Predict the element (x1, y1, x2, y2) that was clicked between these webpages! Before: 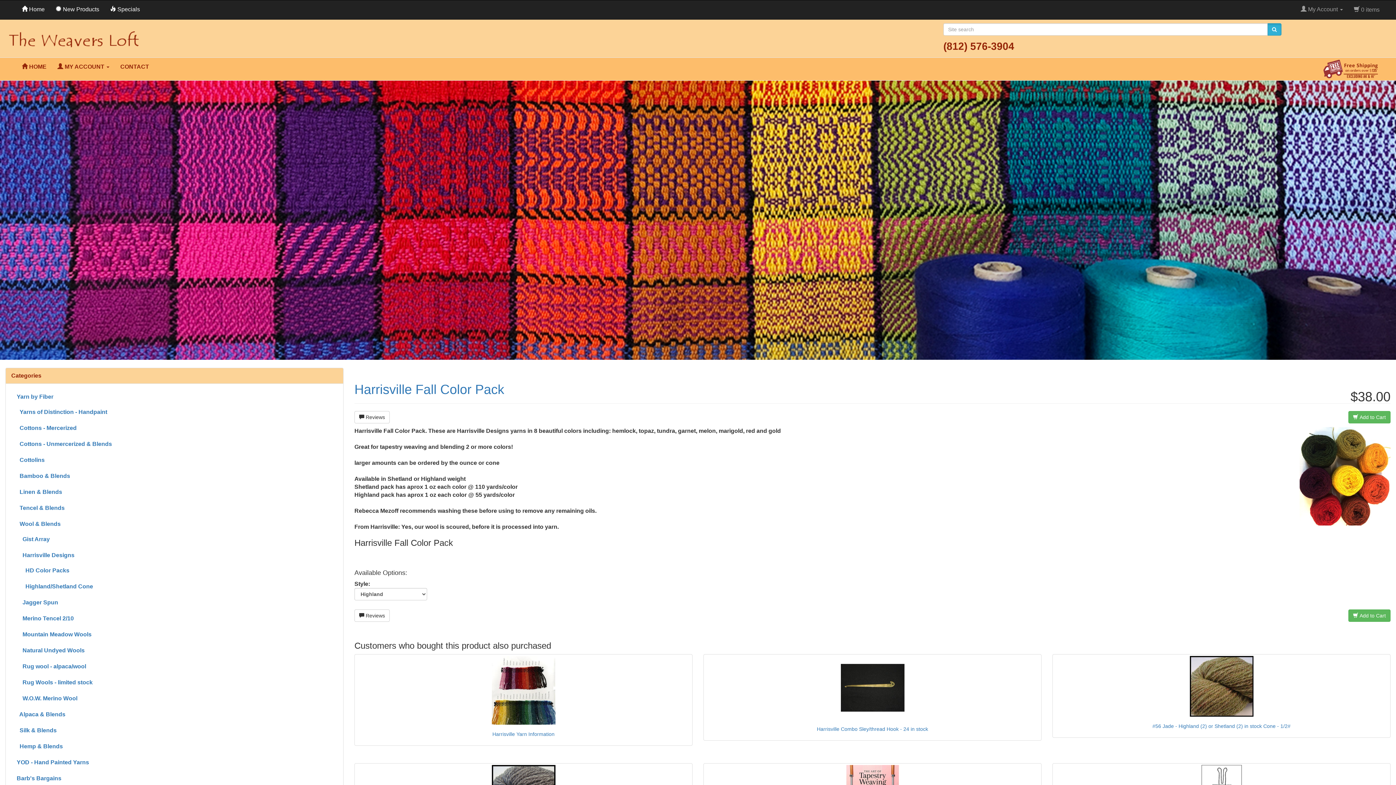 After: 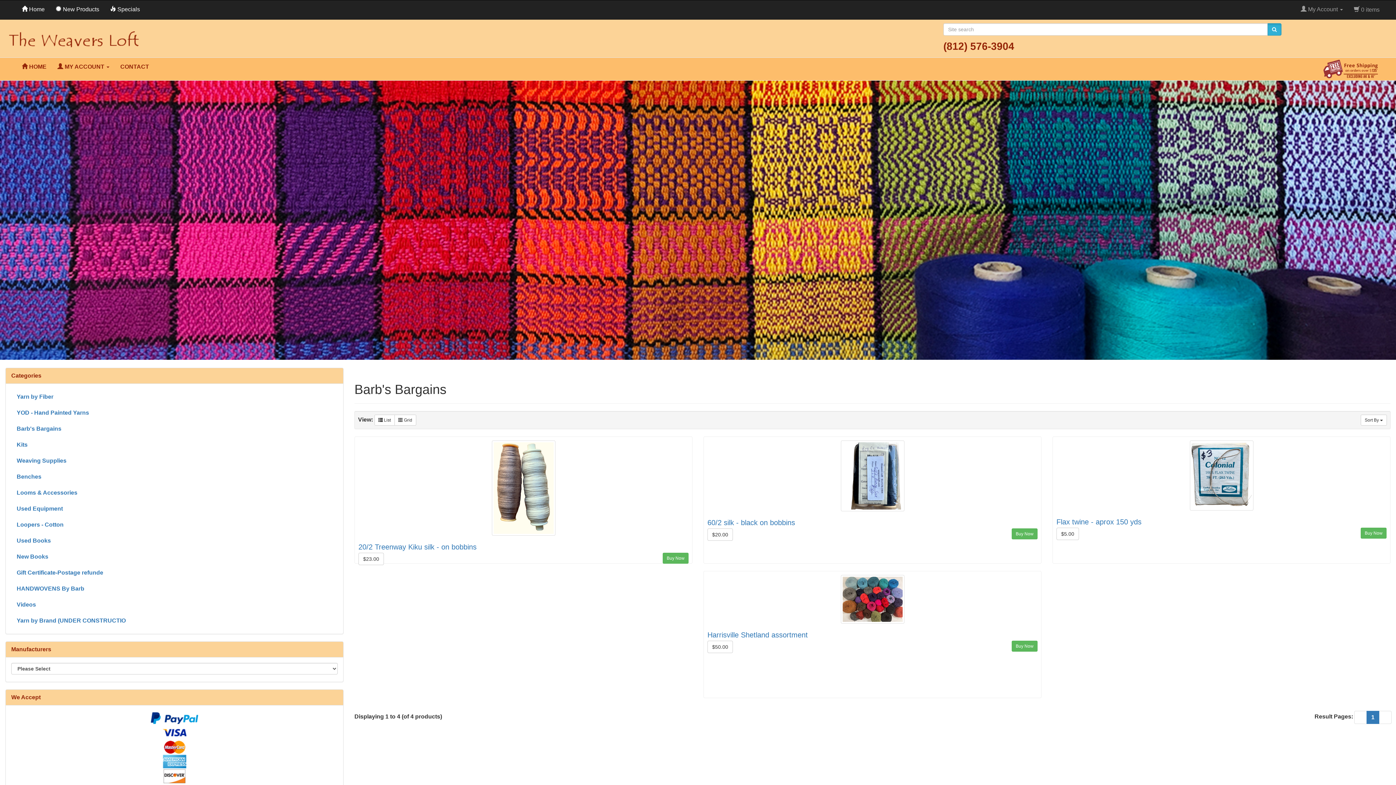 Action: label: Barb's Bargains bbox: (11, 771, 337, 786)